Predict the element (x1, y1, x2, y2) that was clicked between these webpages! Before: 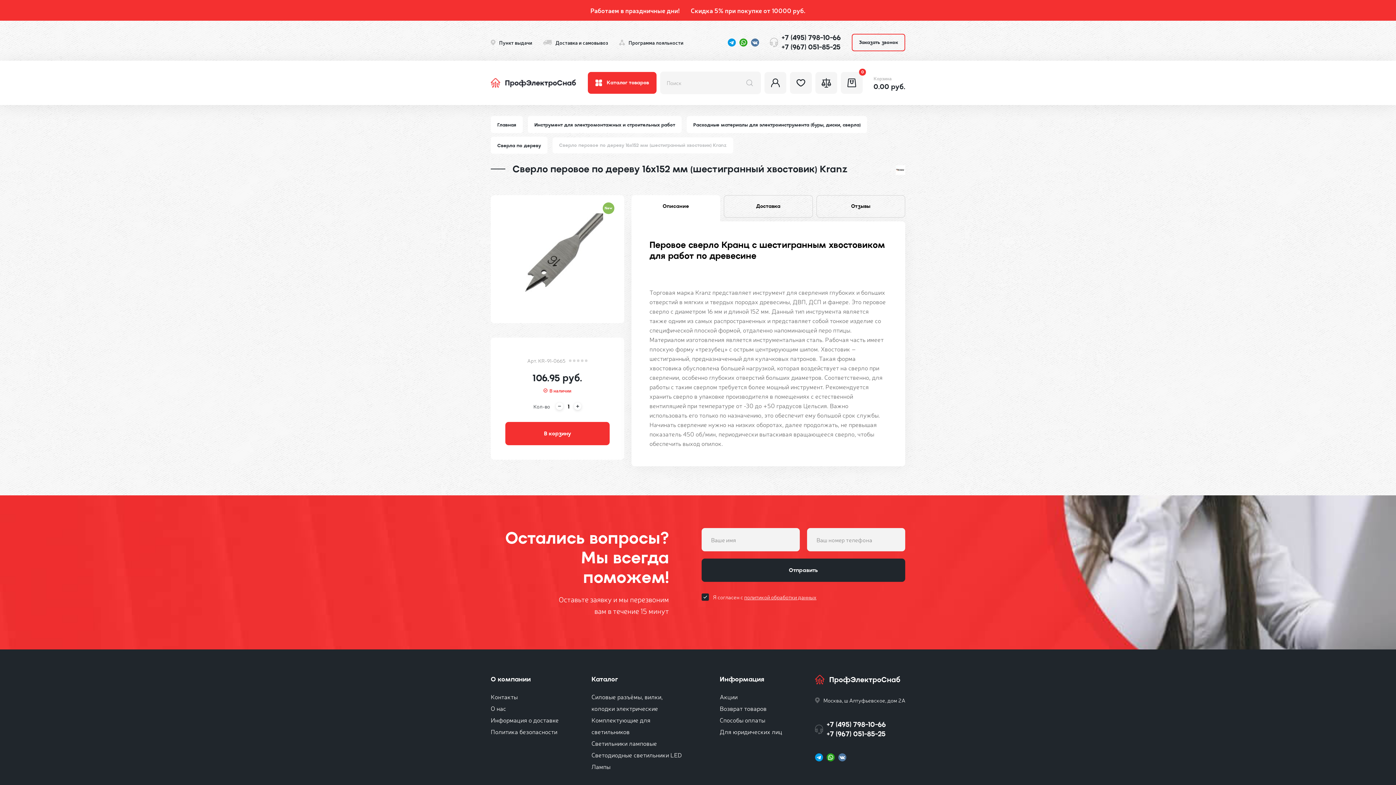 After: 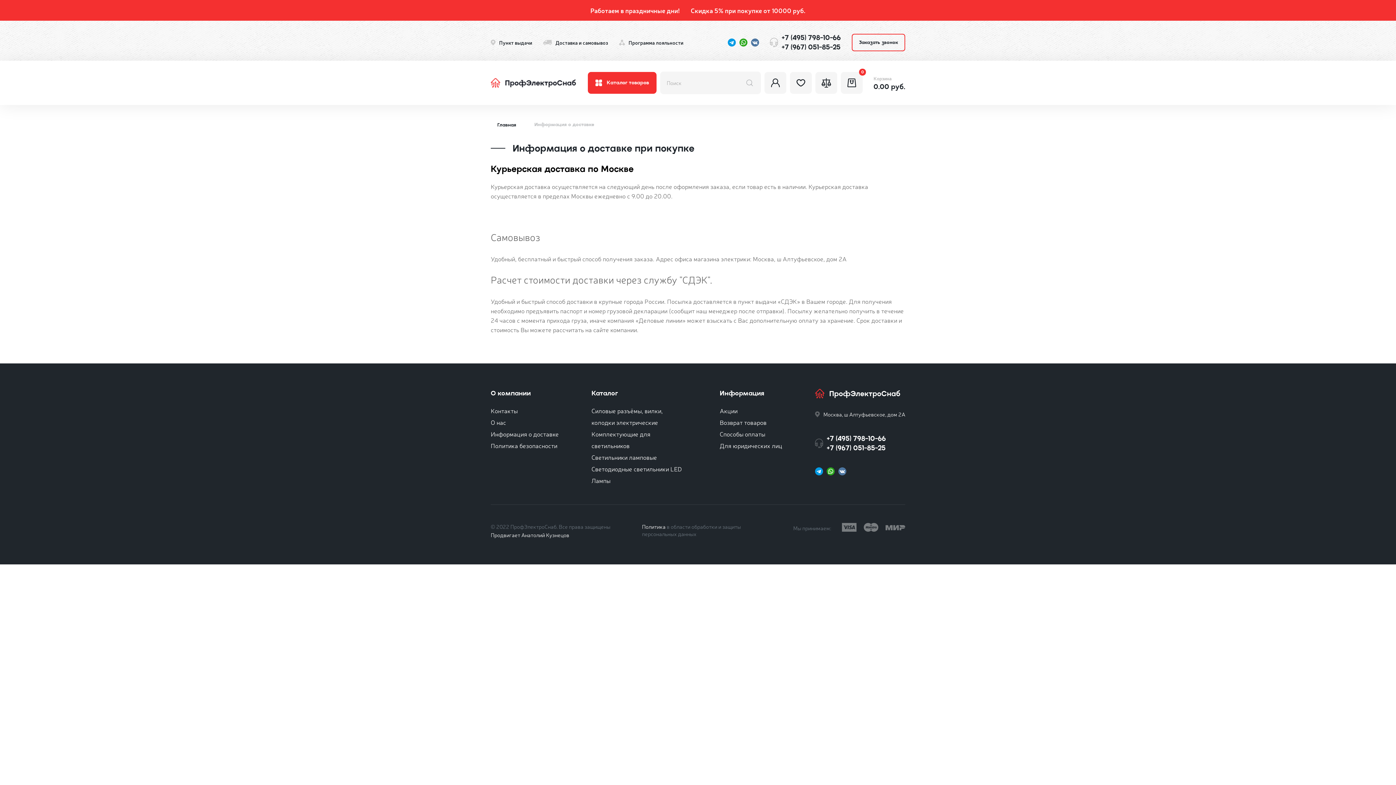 Action: bbox: (490, 716, 558, 724) label: Информация о доставке